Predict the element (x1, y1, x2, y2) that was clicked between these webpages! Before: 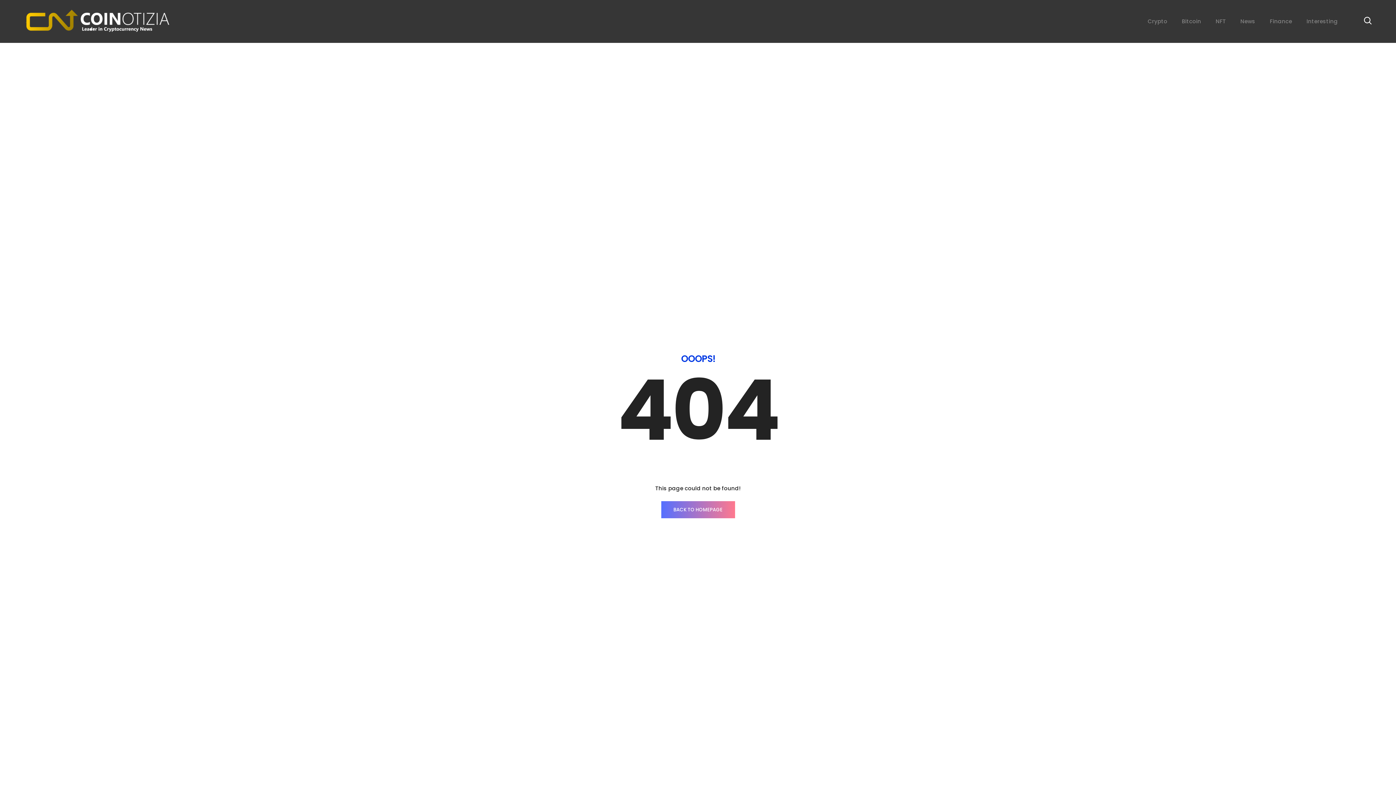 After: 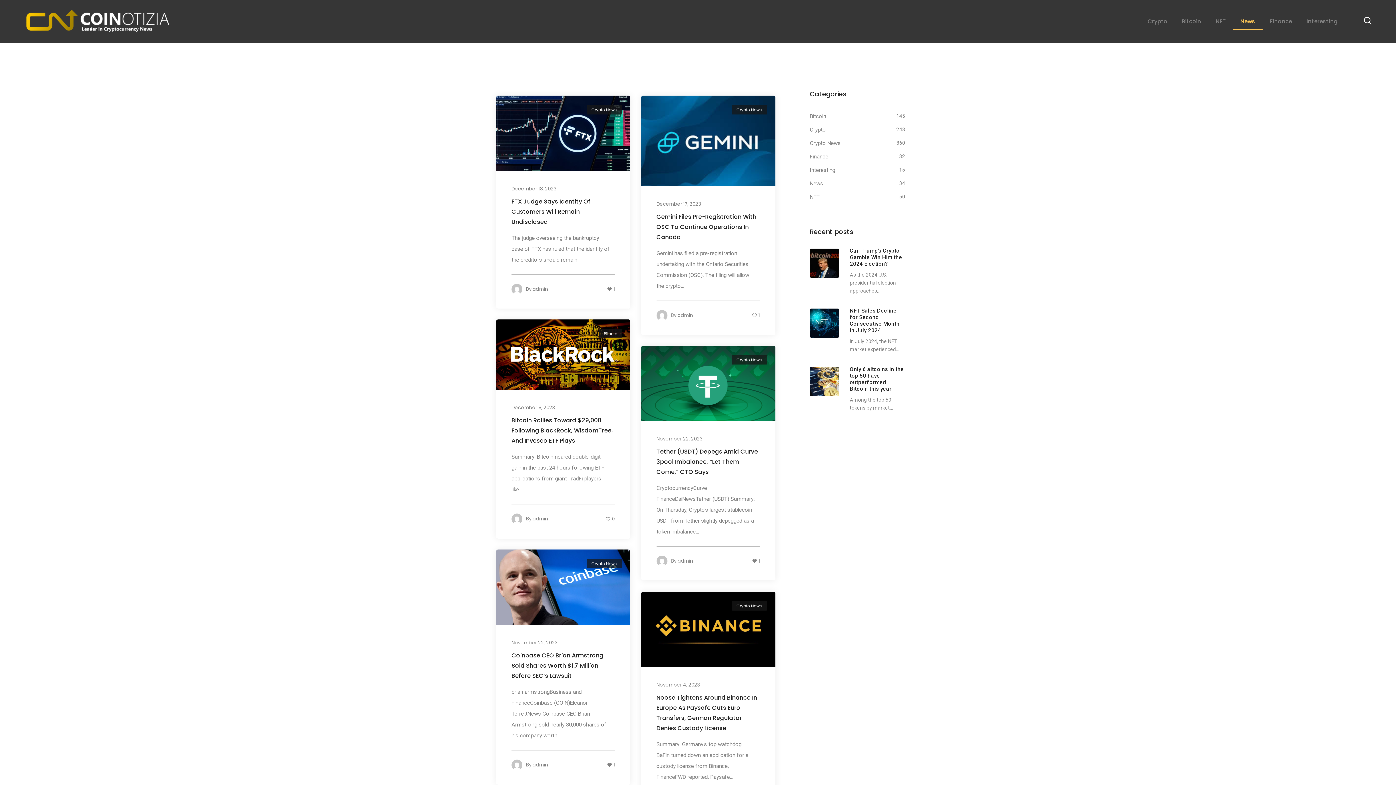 Action: bbox: (1233, 13, 1262, 29) label: News